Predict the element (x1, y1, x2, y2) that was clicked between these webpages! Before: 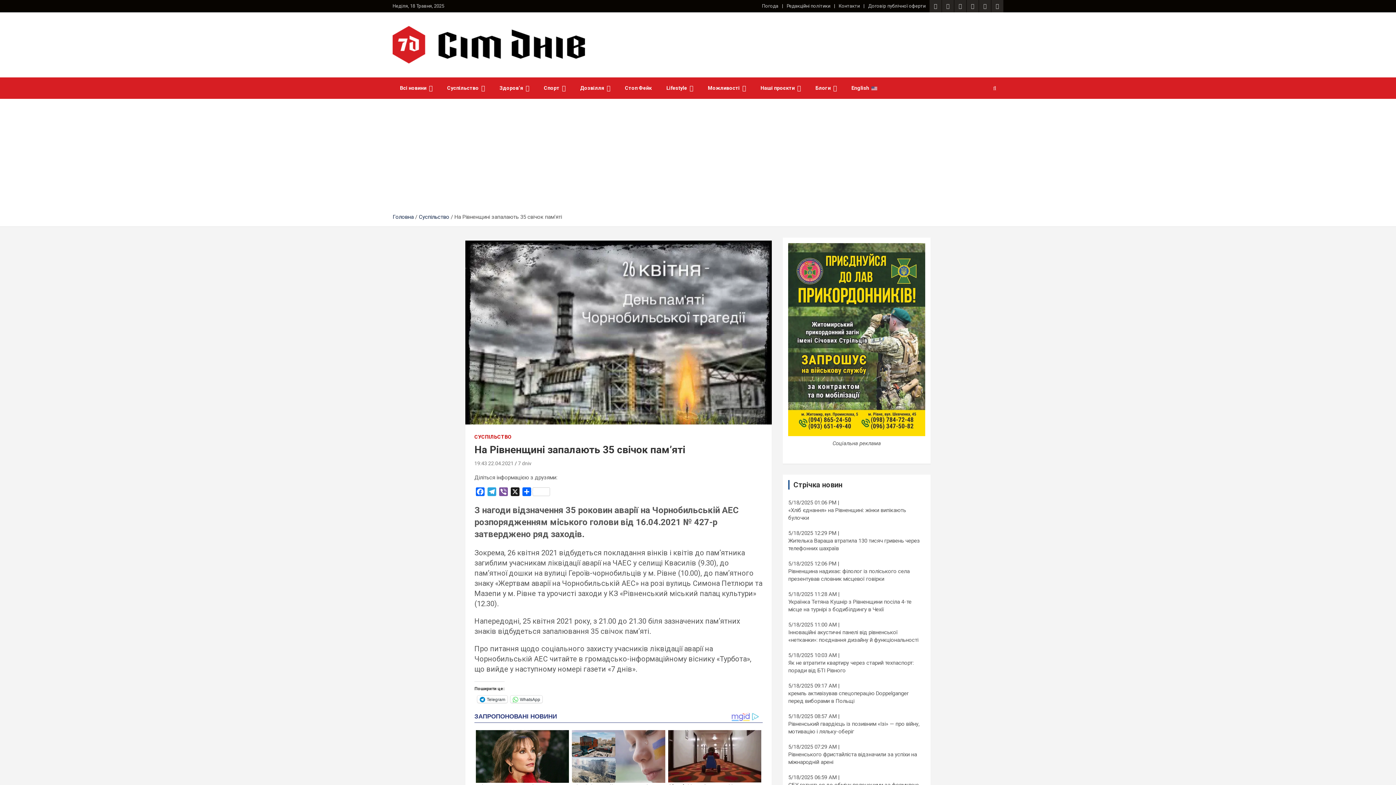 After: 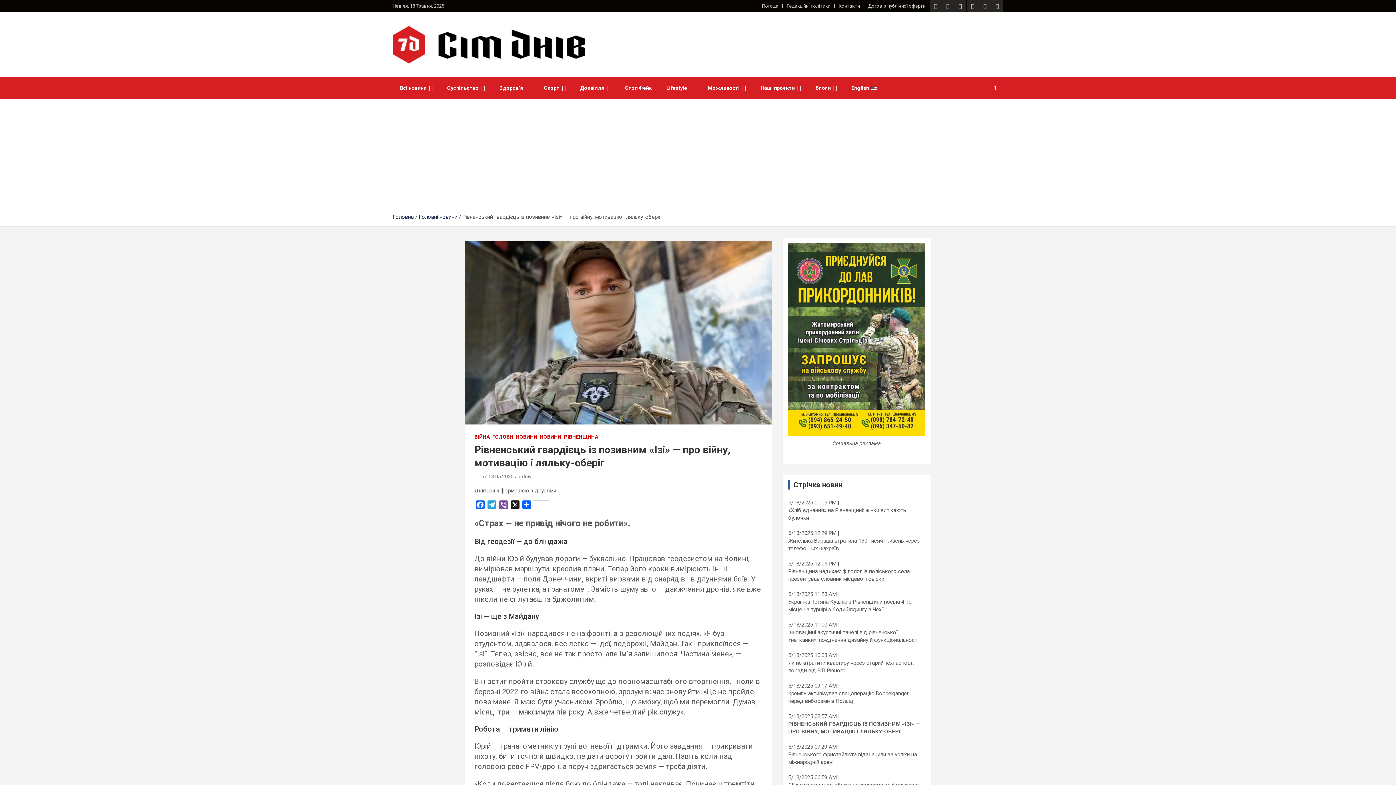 Action: bbox: (788, 720, 925, 735) label: Рівненський гвардієць із позивним «Ізі» — про війну, мотивацію і ляльку-оберіг